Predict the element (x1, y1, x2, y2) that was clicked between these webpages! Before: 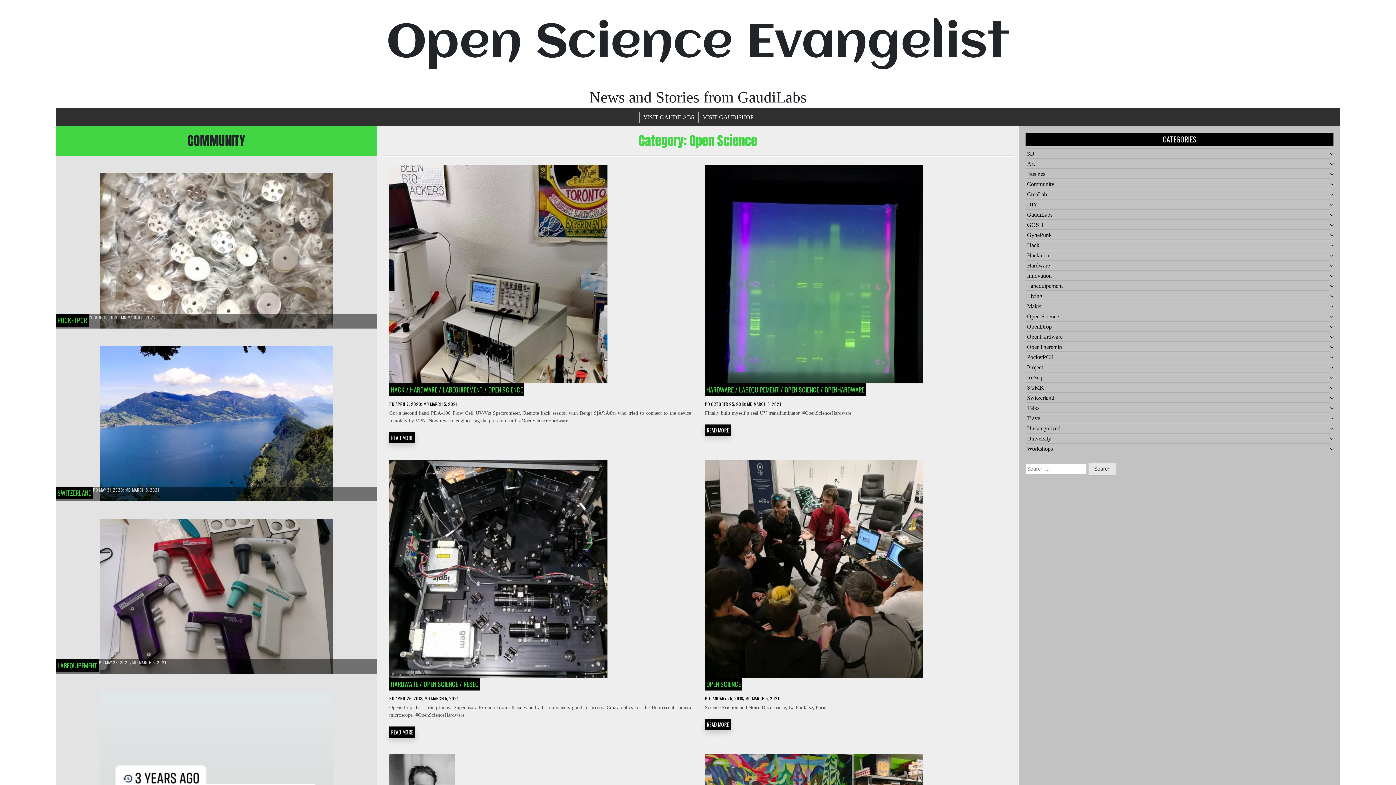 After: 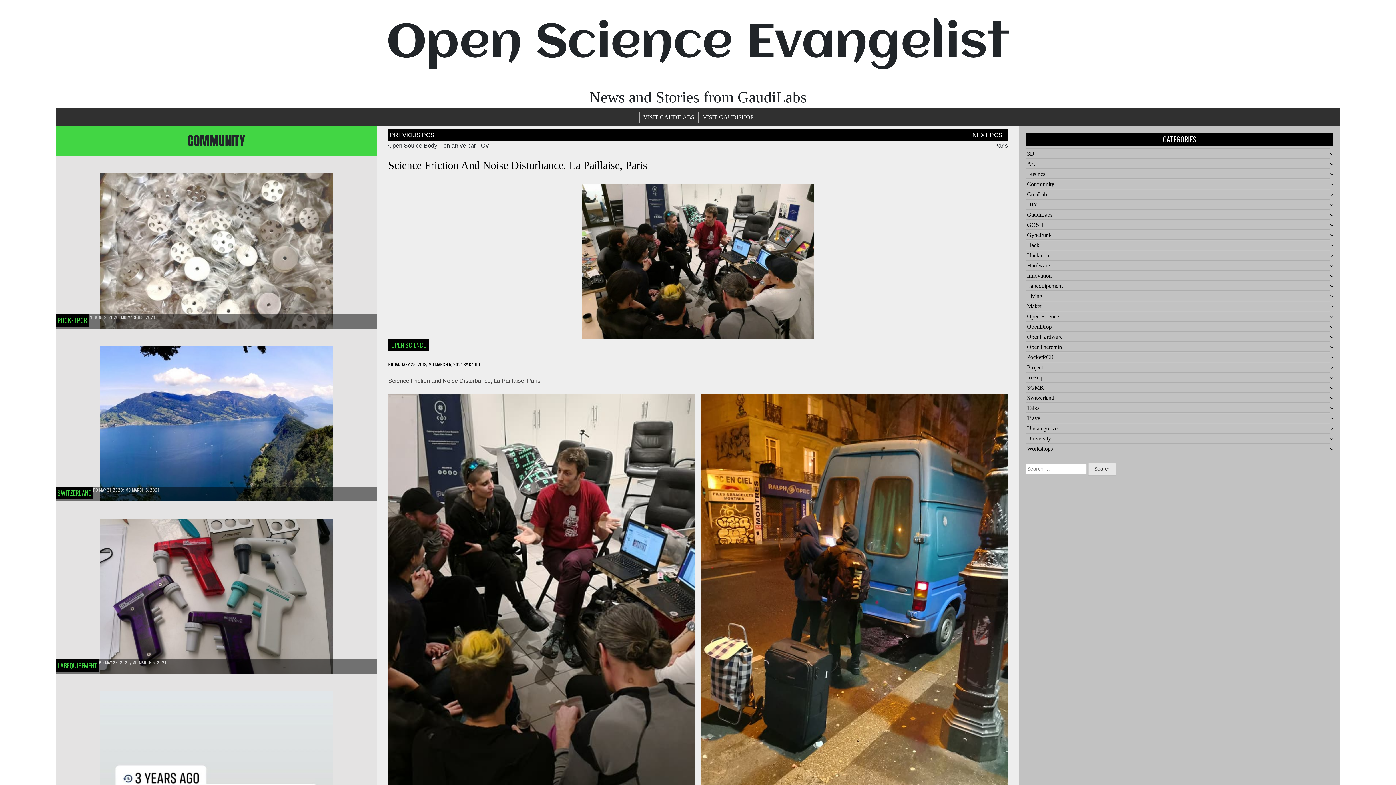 Action: bbox: (705, 565, 923, 571)